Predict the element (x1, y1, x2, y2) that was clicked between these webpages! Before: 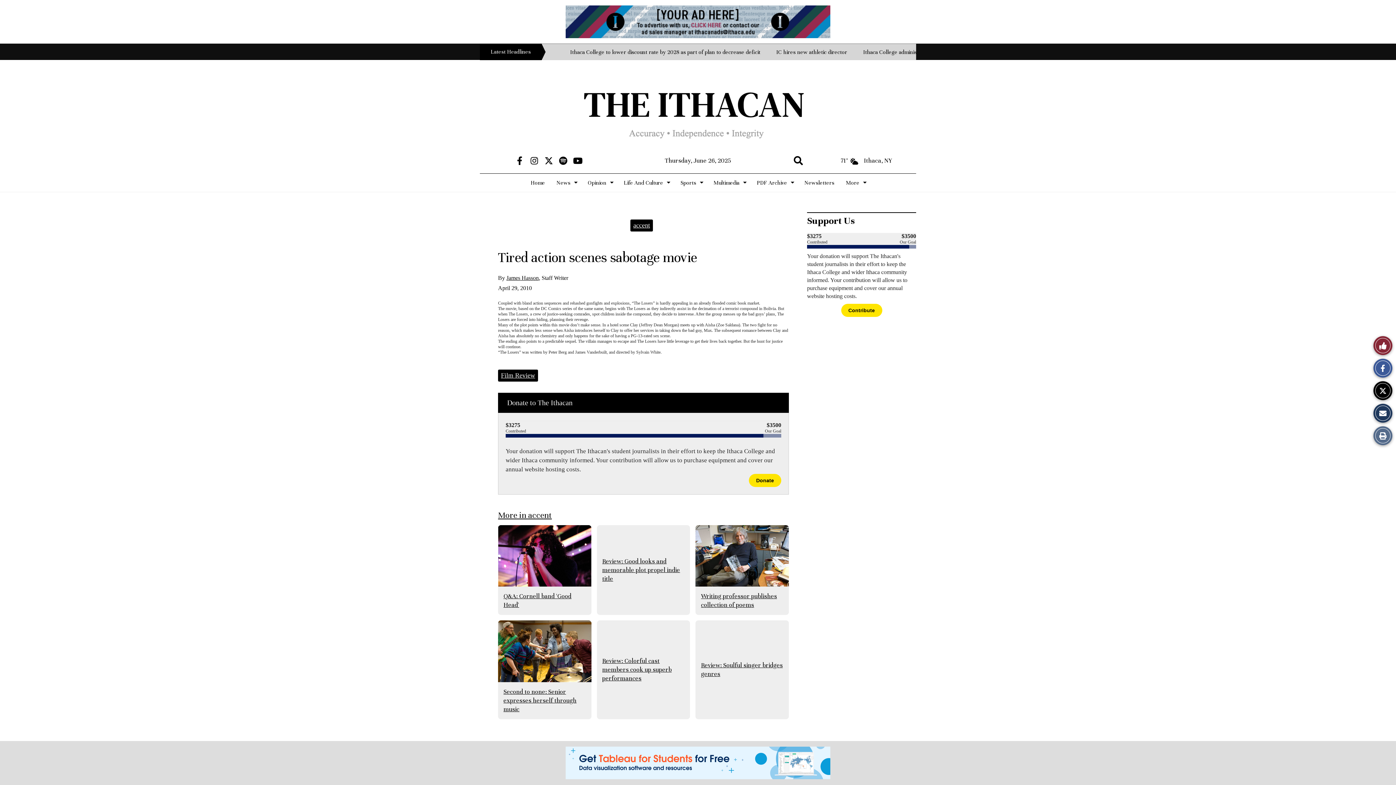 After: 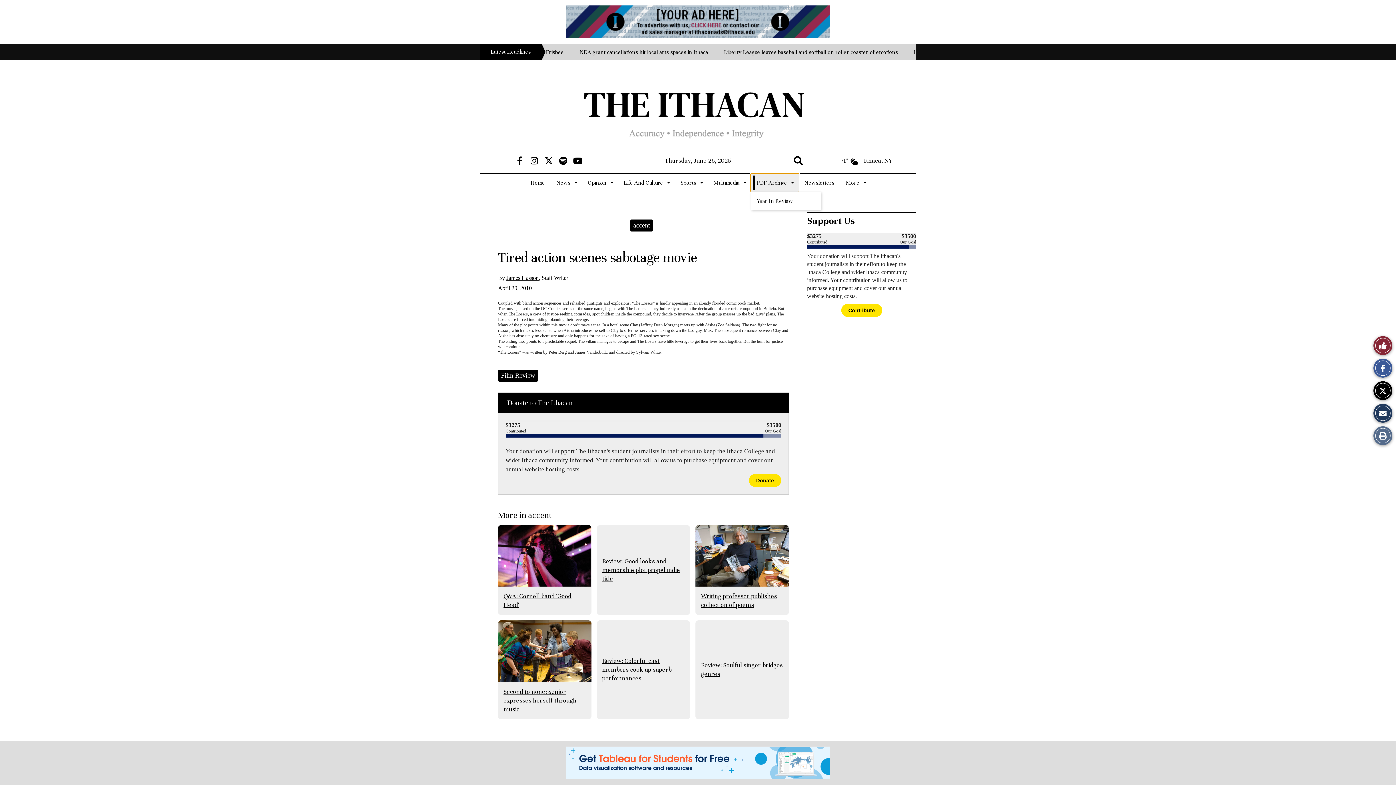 Action: bbox: (751, 173, 798, 192) label: PDF Archive